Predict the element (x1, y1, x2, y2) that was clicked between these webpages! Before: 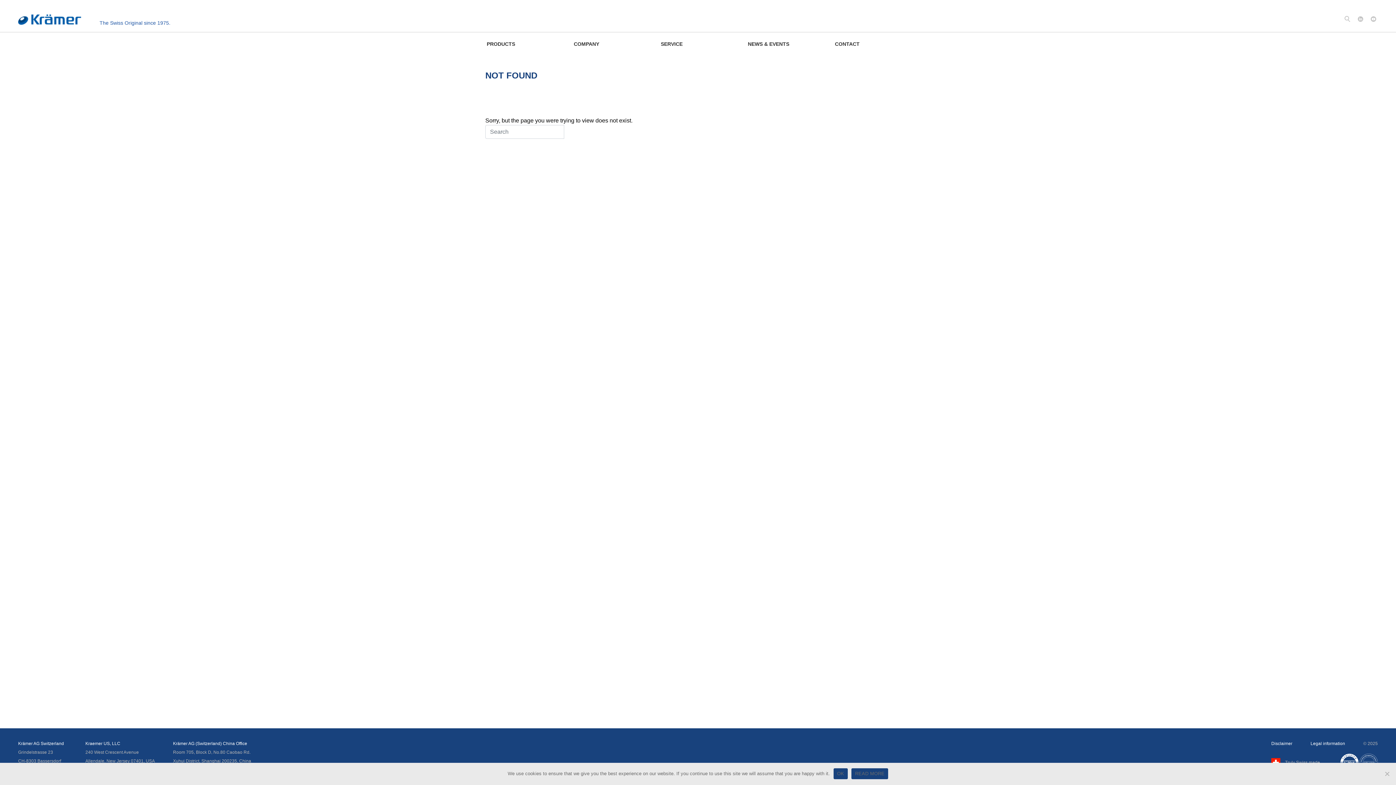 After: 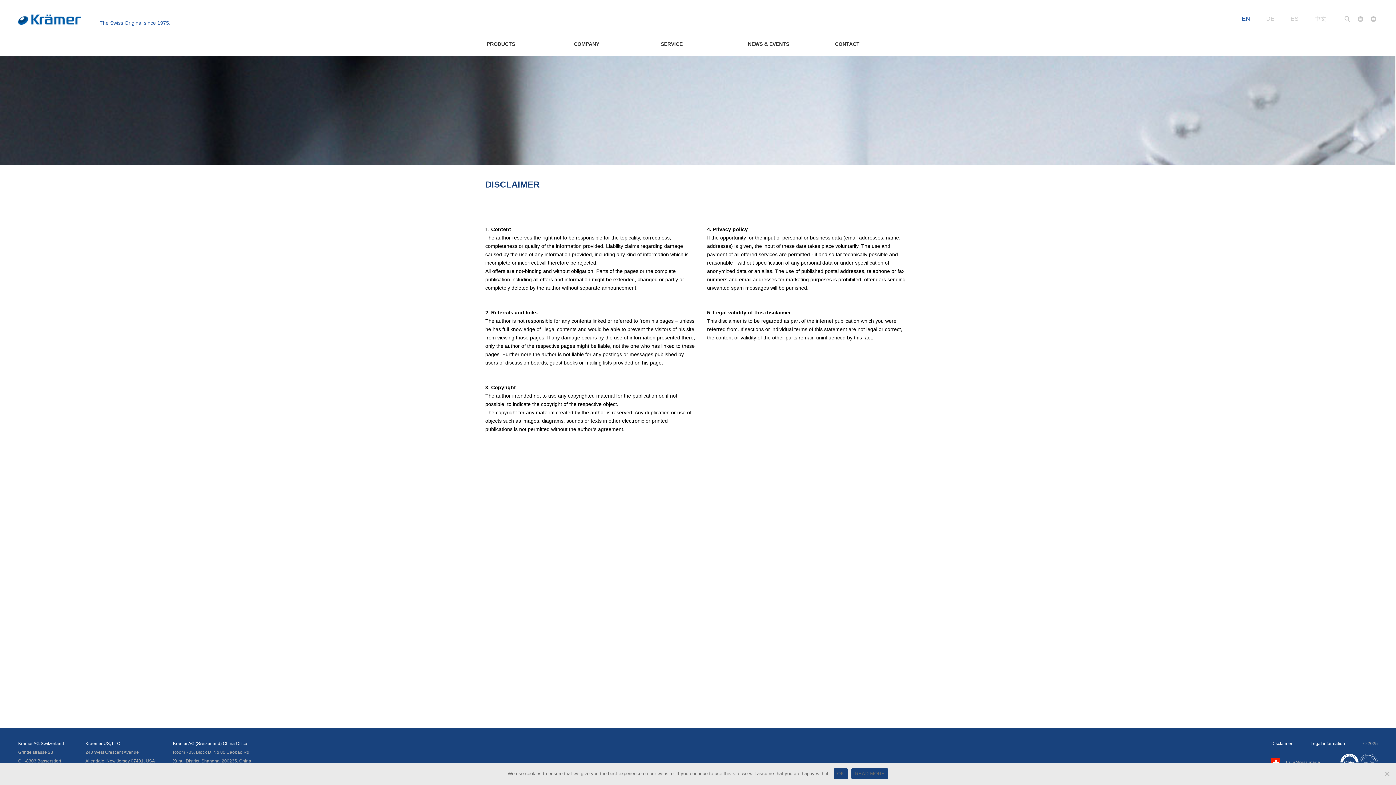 Action: bbox: (1271, 741, 1292, 746) label: Disclaimer